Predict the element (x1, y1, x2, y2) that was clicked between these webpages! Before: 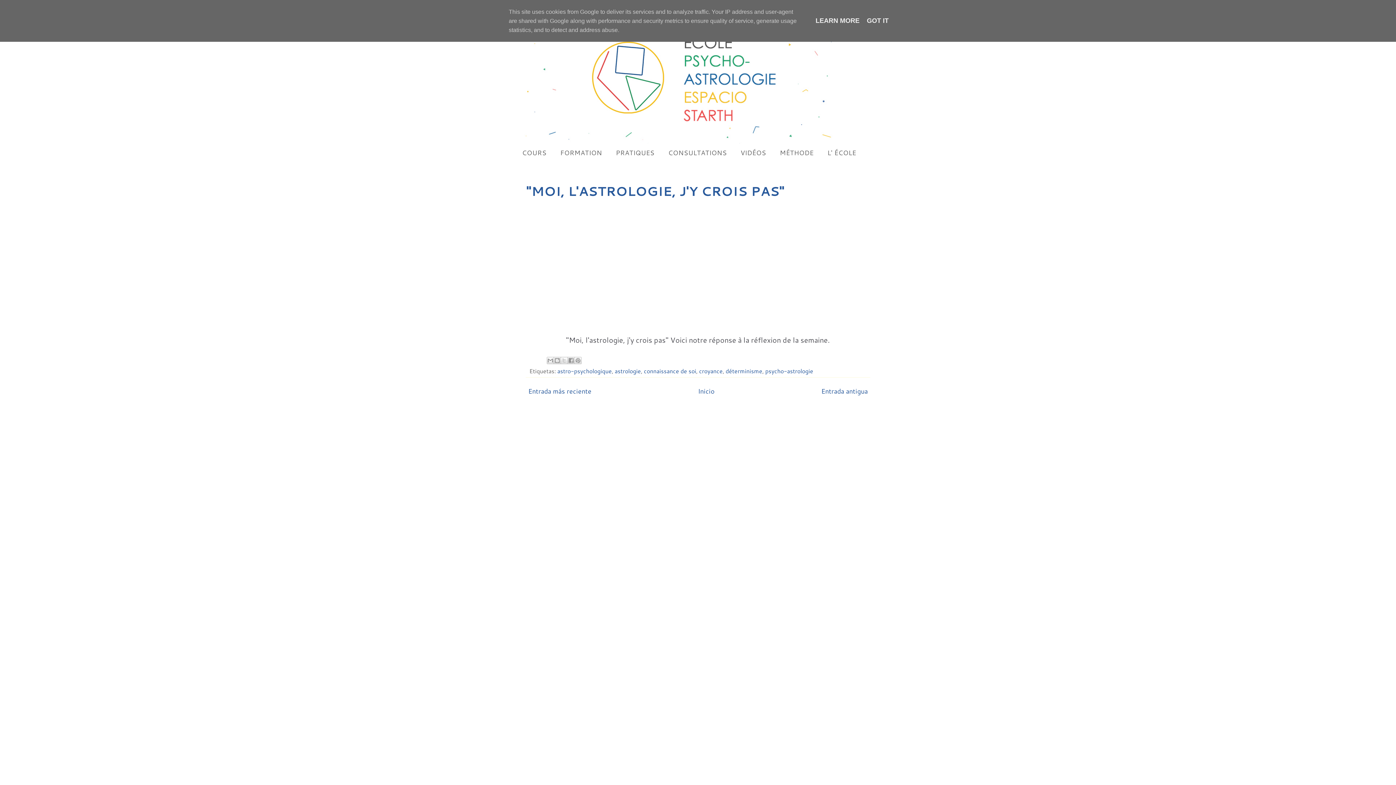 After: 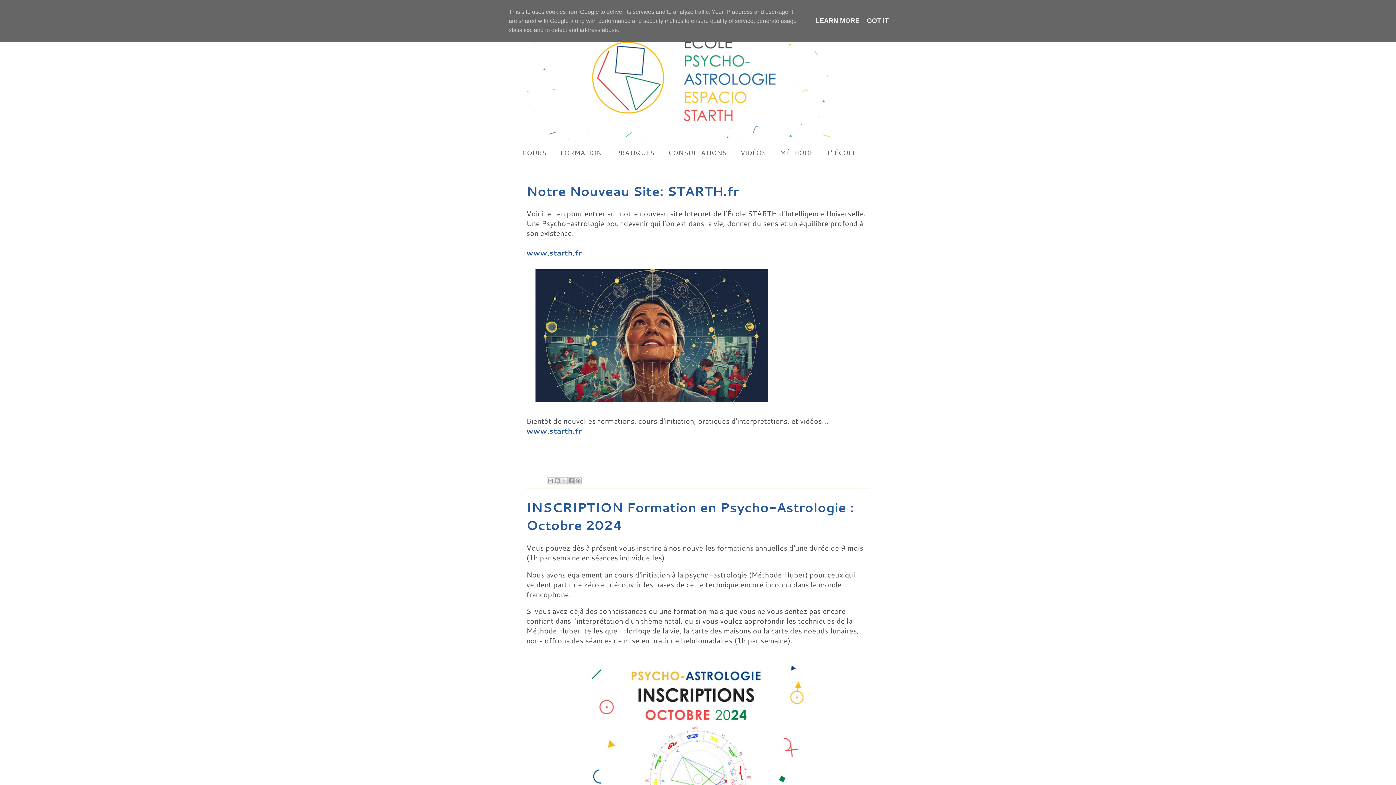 Action: bbox: (515, 14, 880, 143)